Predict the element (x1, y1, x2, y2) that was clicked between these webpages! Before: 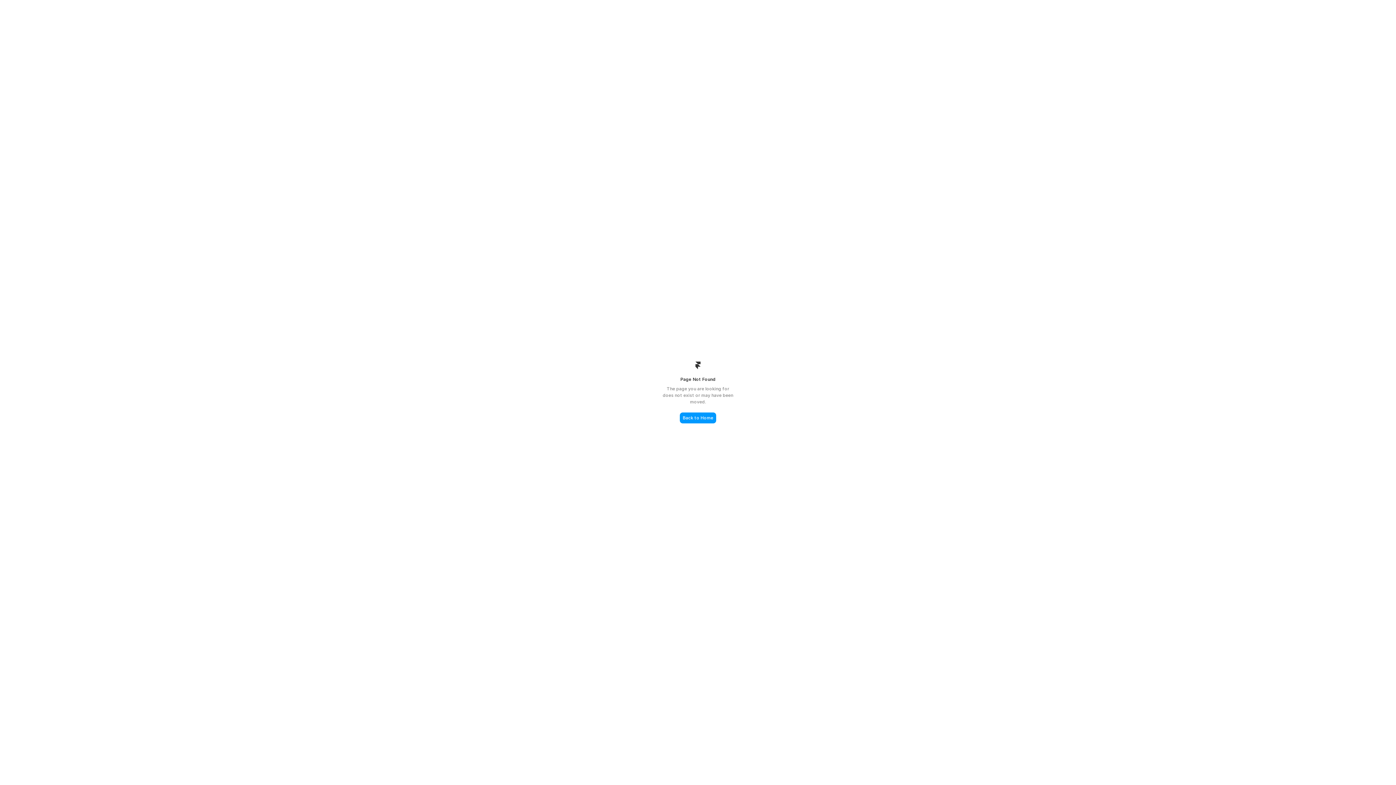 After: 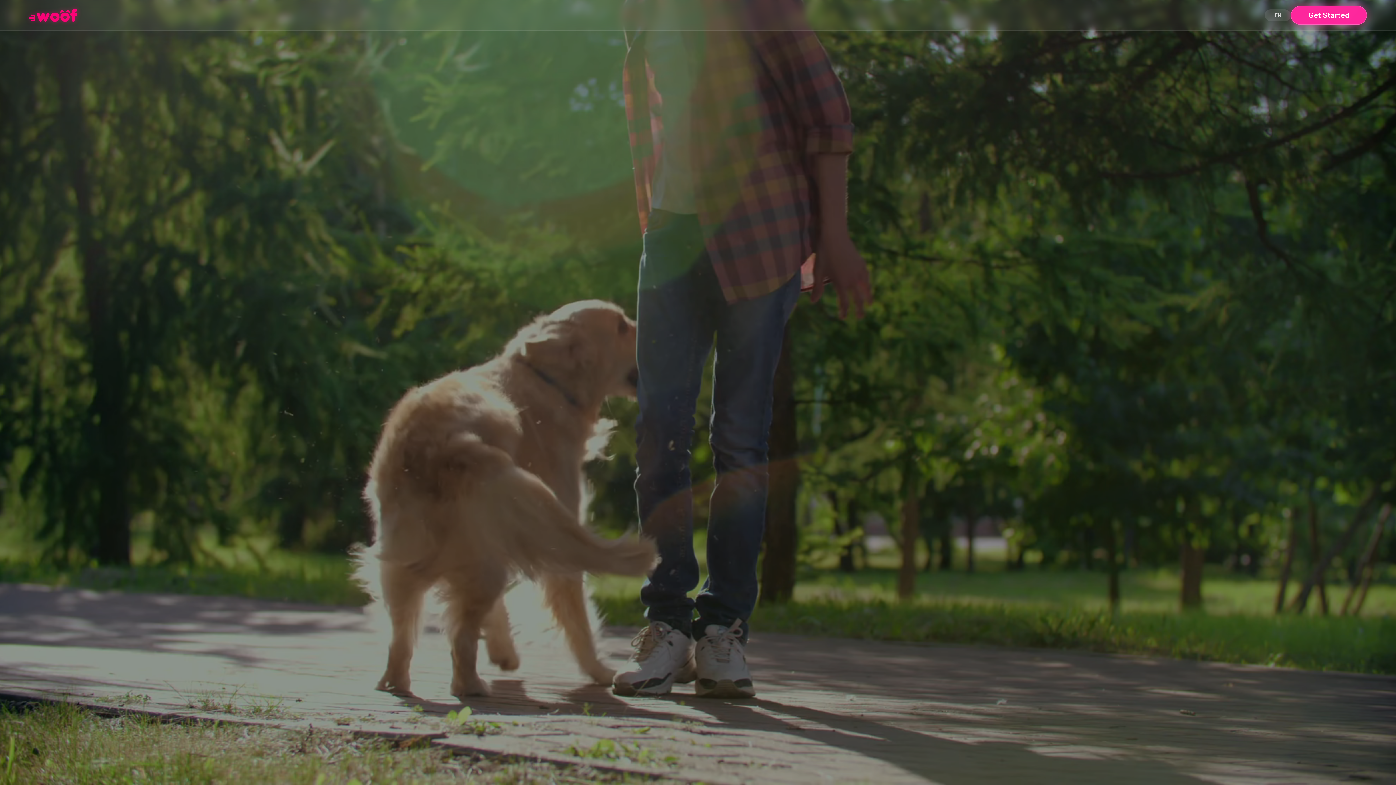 Action: bbox: (680, 412, 716, 423) label: Back to Home